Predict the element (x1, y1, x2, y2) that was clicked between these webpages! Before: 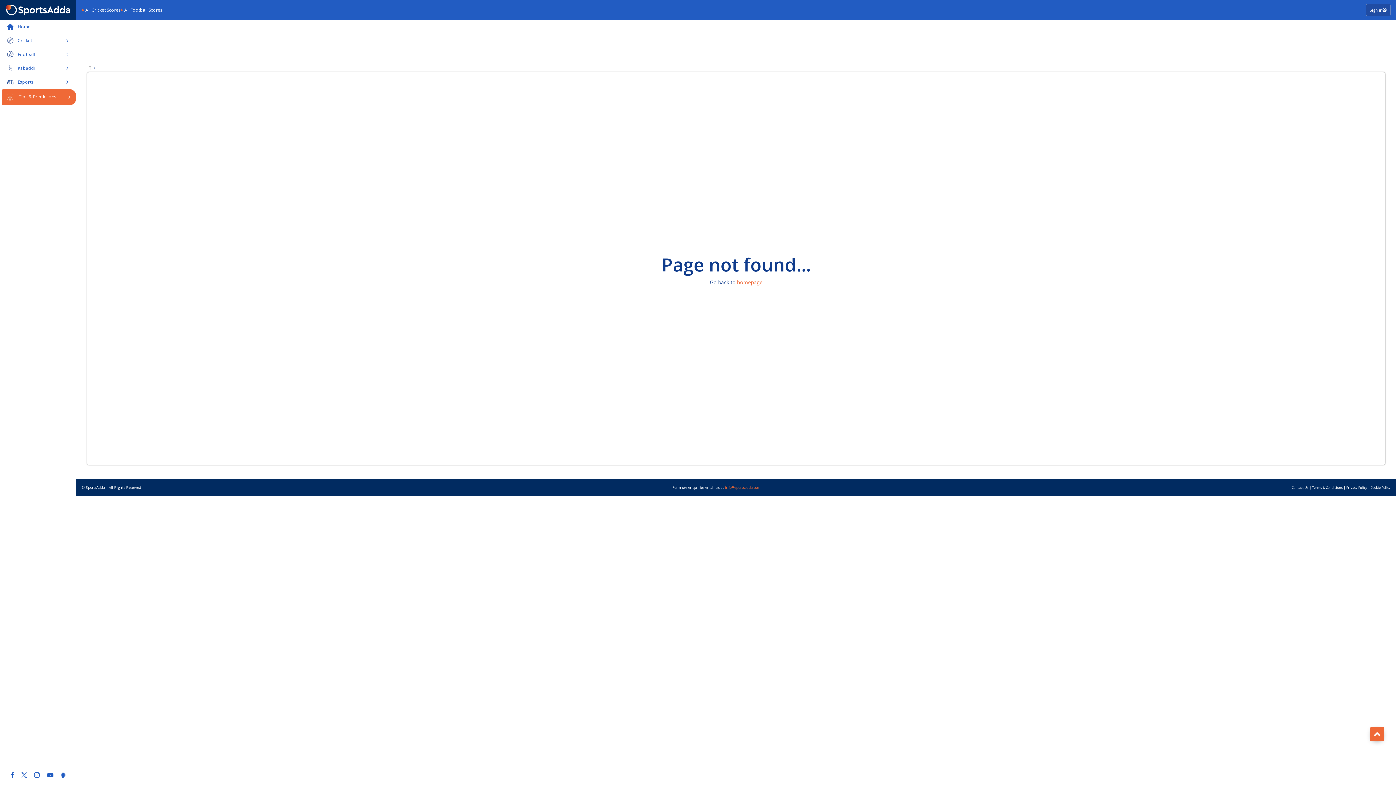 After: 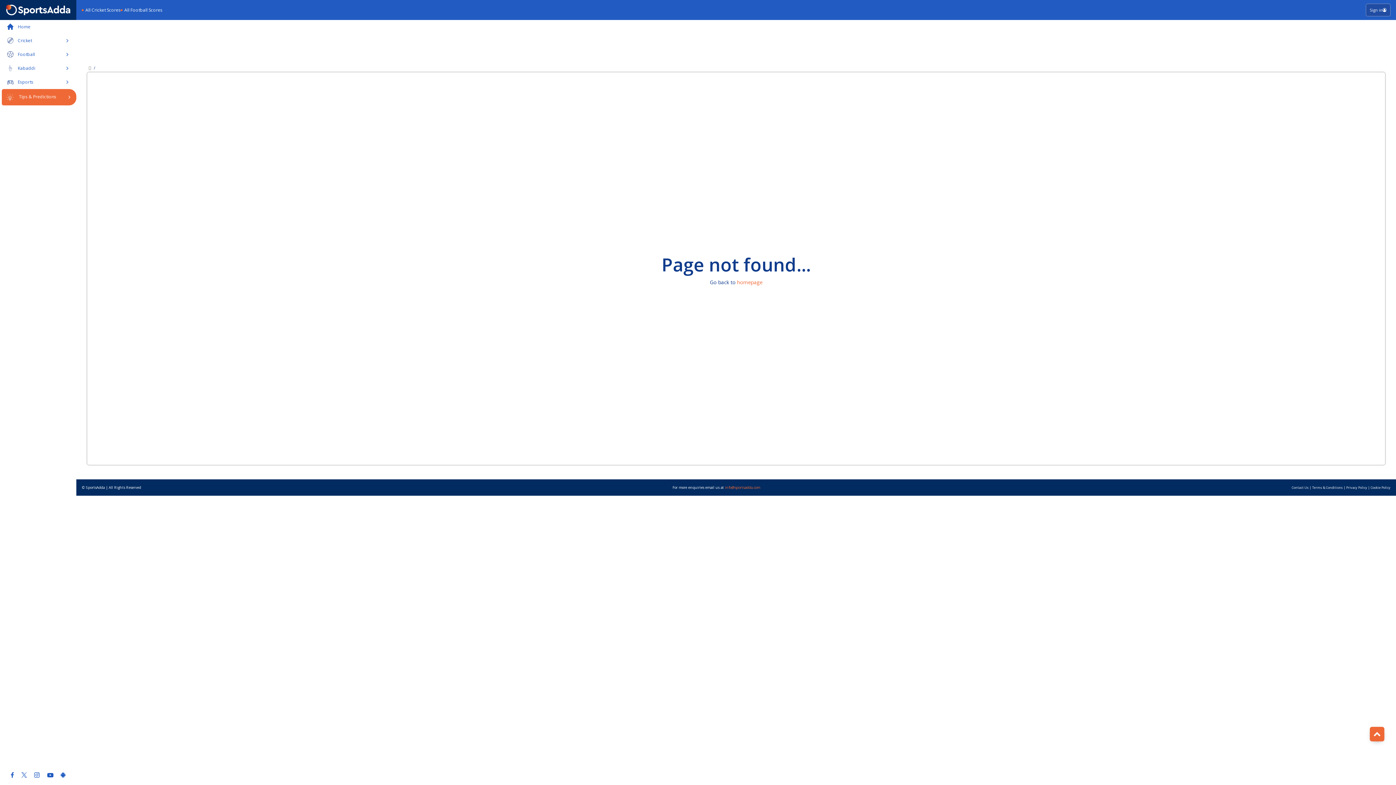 Action: label: info@sportsadda.com bbox: (725, 485, 760, 490)